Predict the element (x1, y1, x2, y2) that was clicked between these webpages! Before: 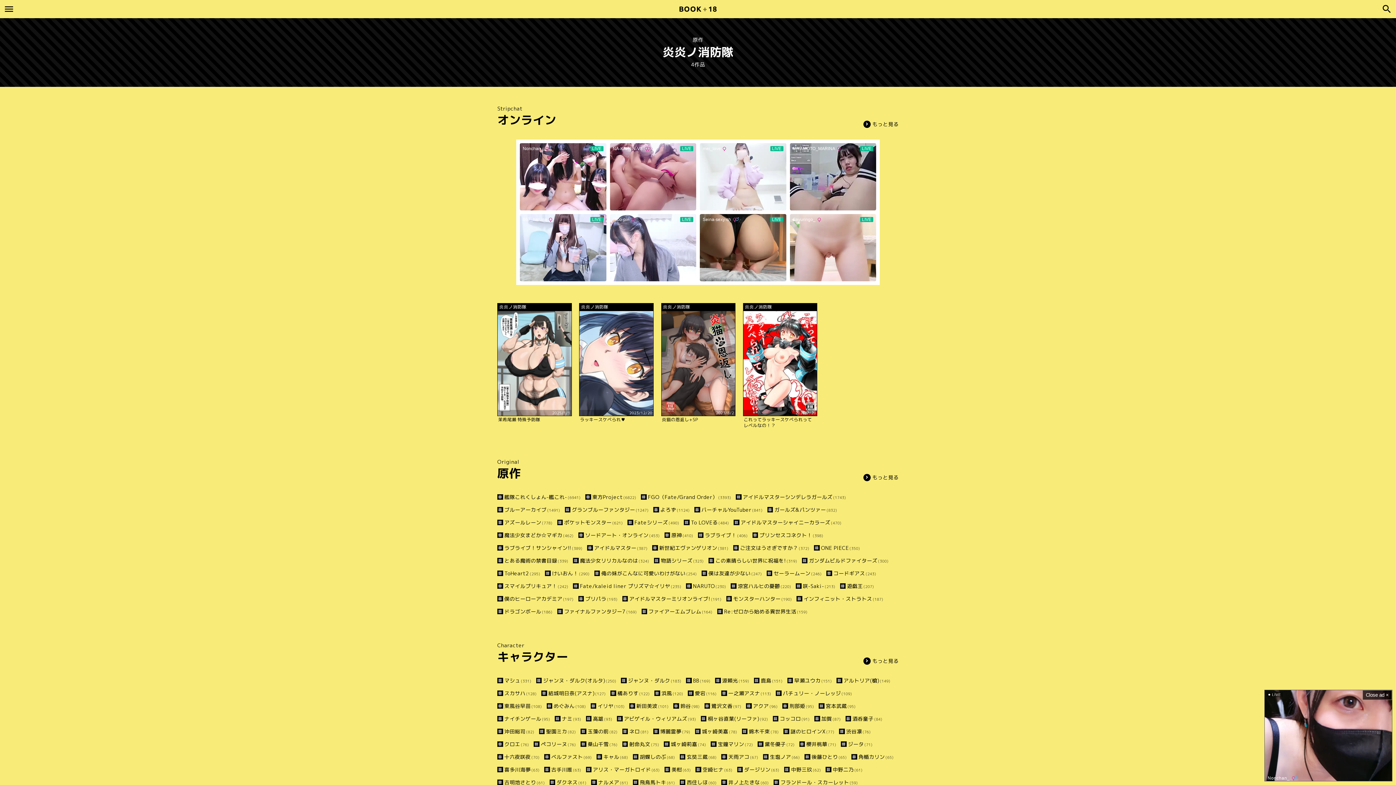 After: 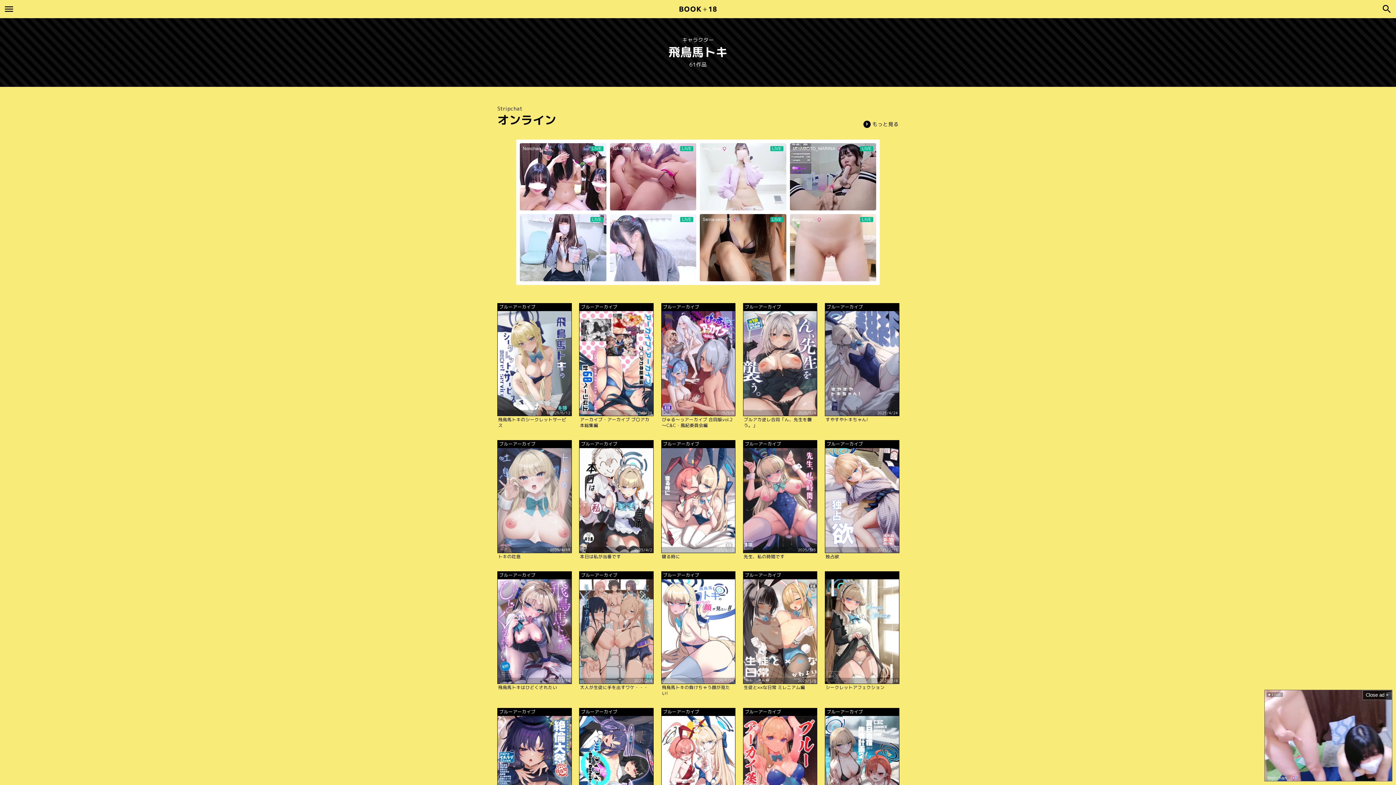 Action: label: 飛鳥馬トキ(61) bbox: (632, 779, 675, 786)